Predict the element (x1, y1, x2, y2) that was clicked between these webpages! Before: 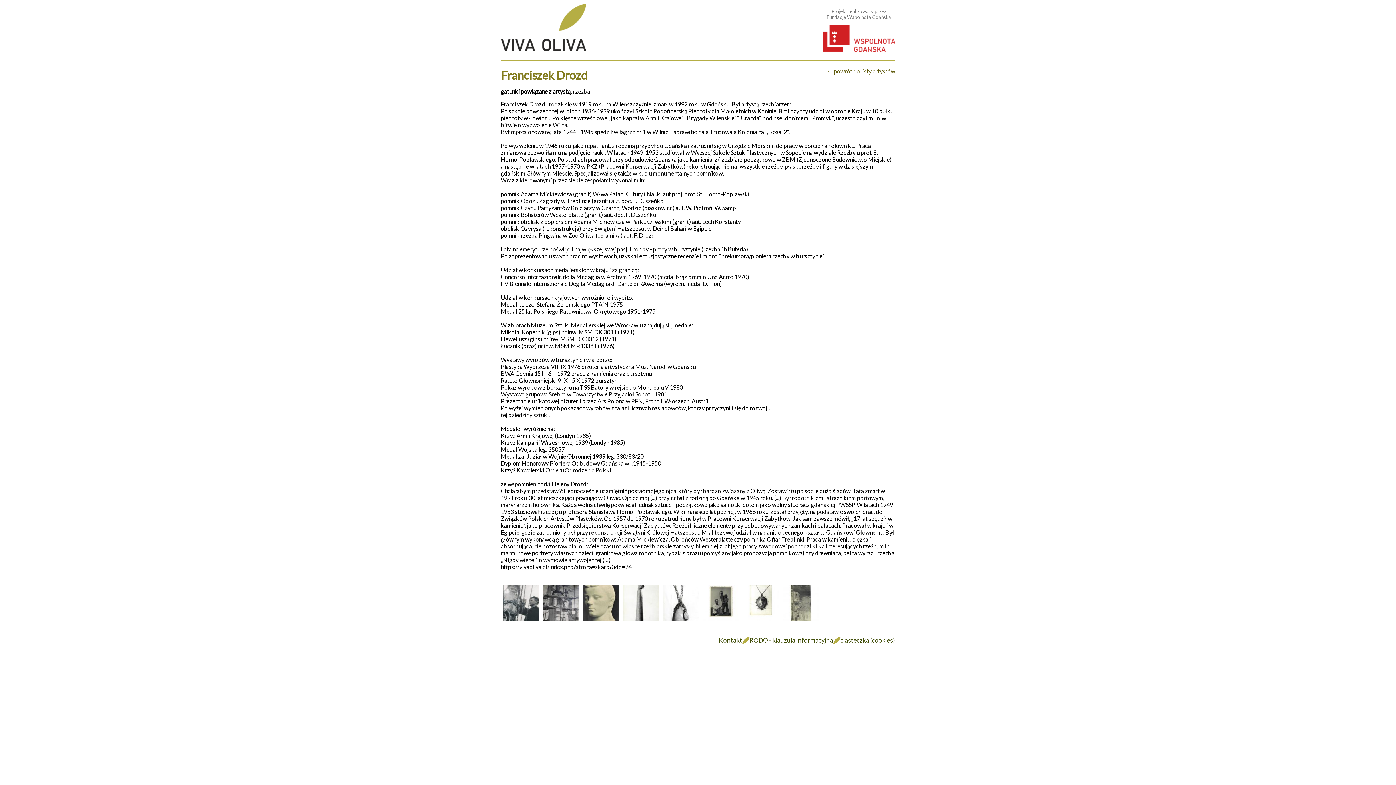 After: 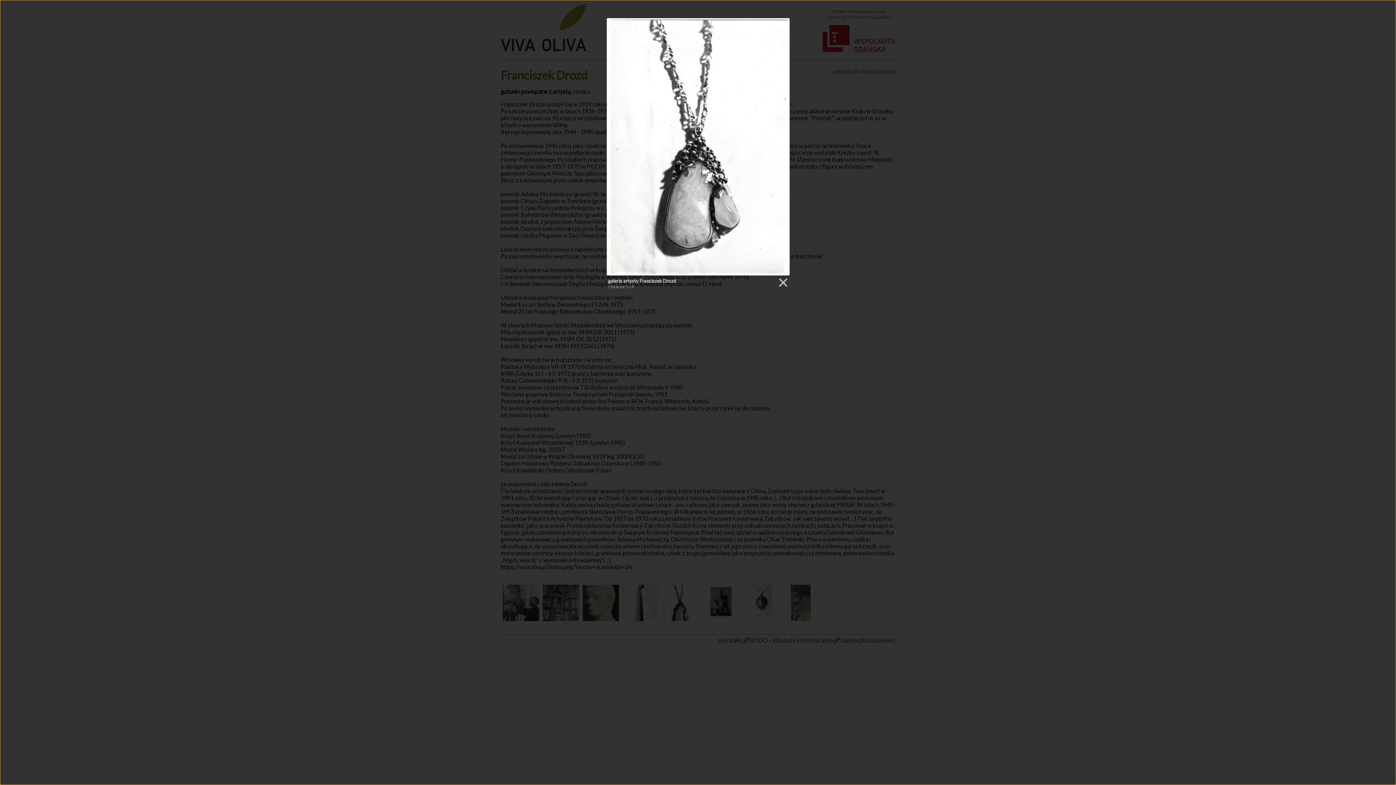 Action: bbox: (660, 617, 700, 624)